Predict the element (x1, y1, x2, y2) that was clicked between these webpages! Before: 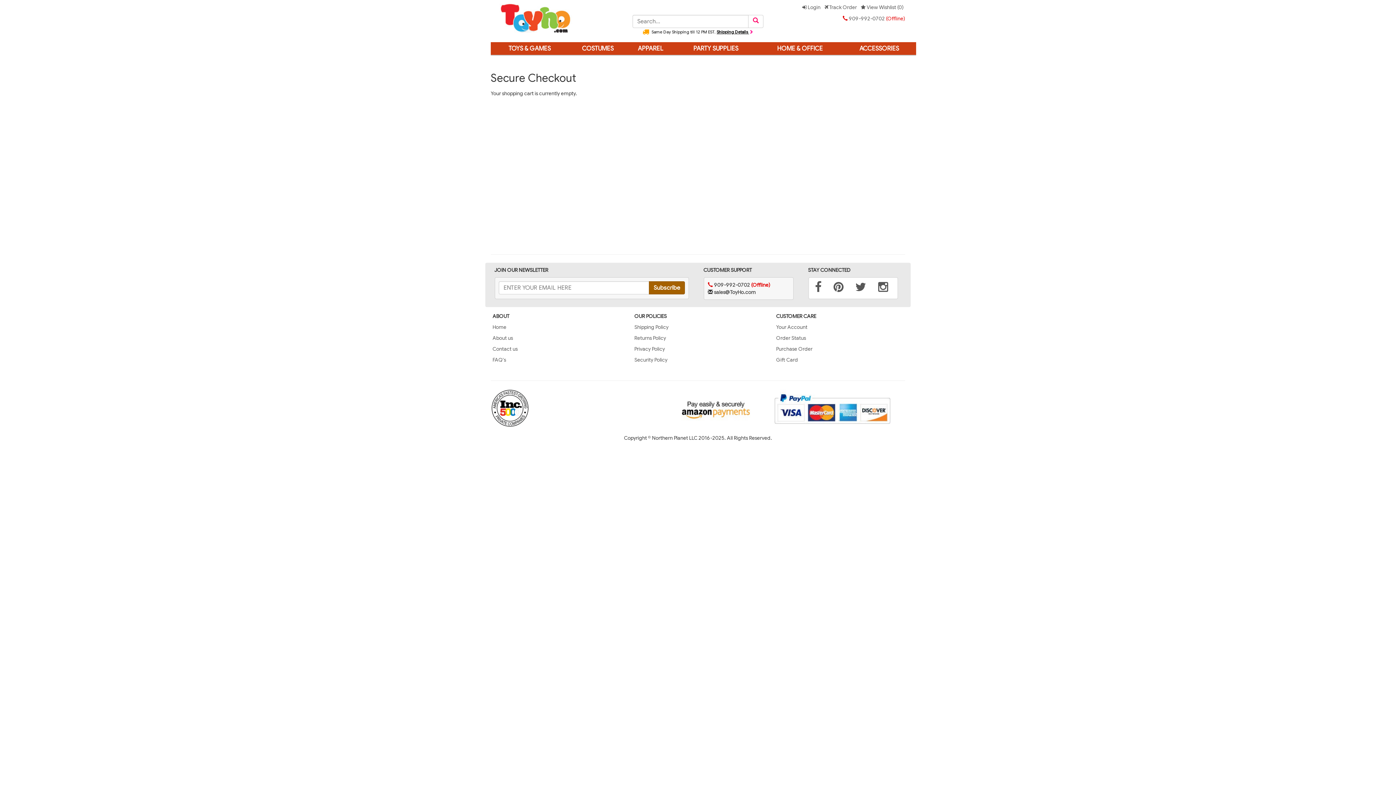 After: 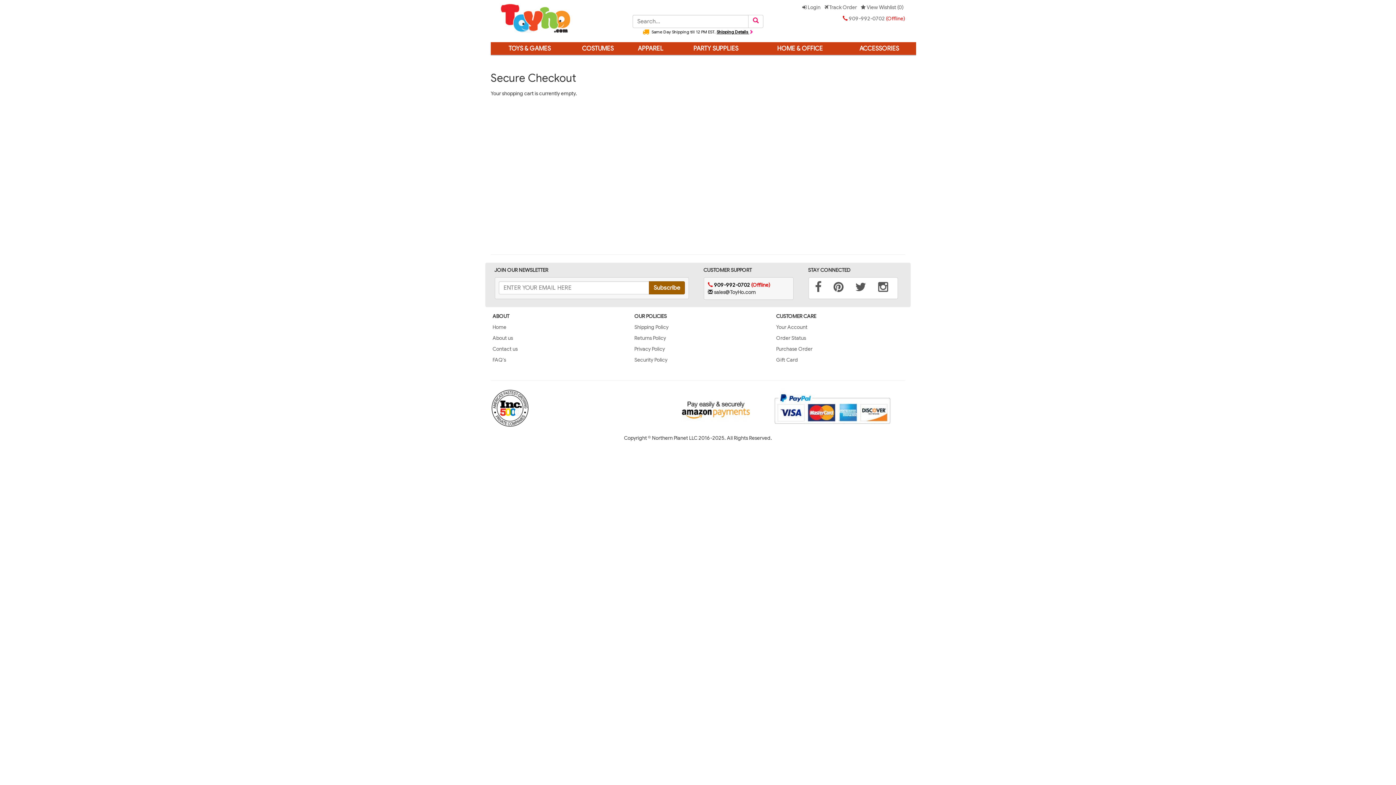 Action: bbox: (708, 281, 770, 288) label:  909-992-0702 (Offline)